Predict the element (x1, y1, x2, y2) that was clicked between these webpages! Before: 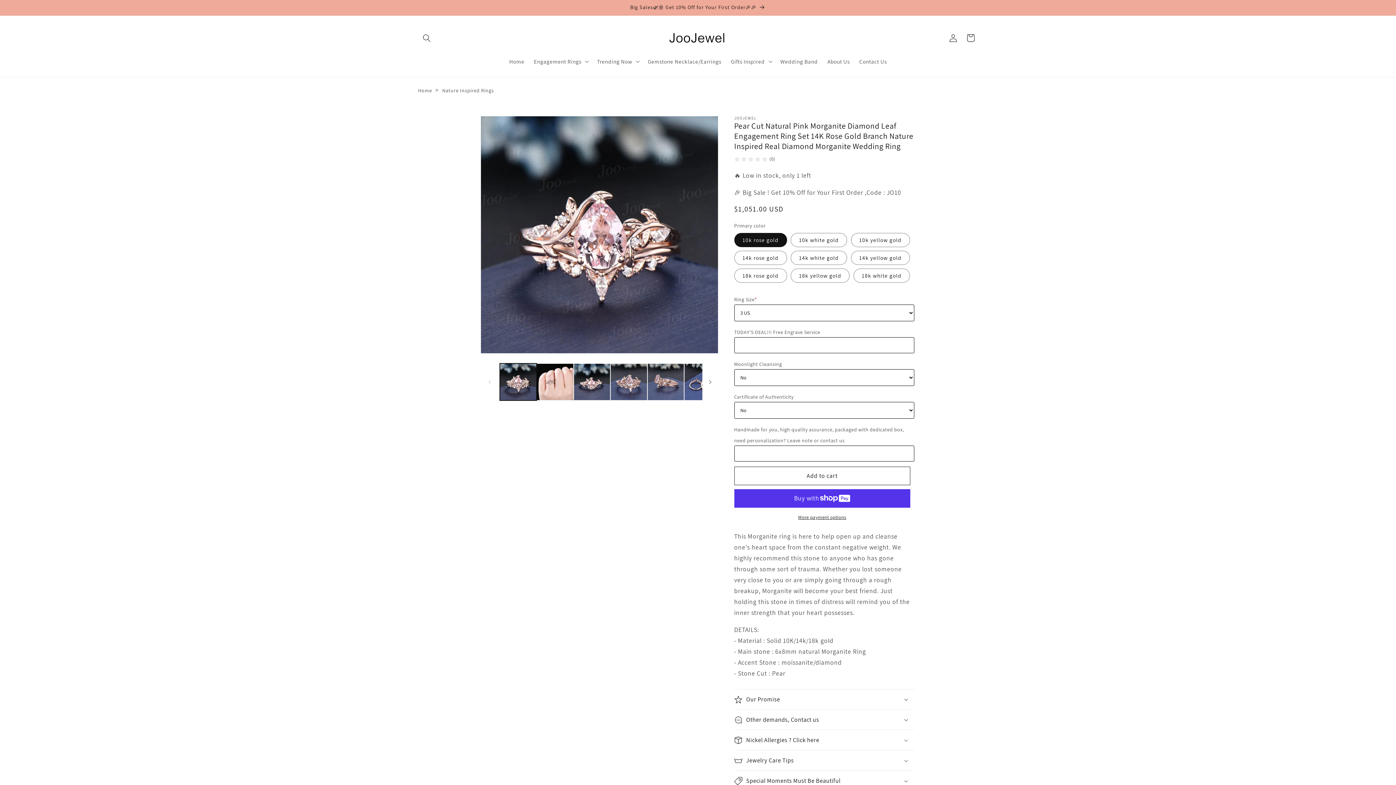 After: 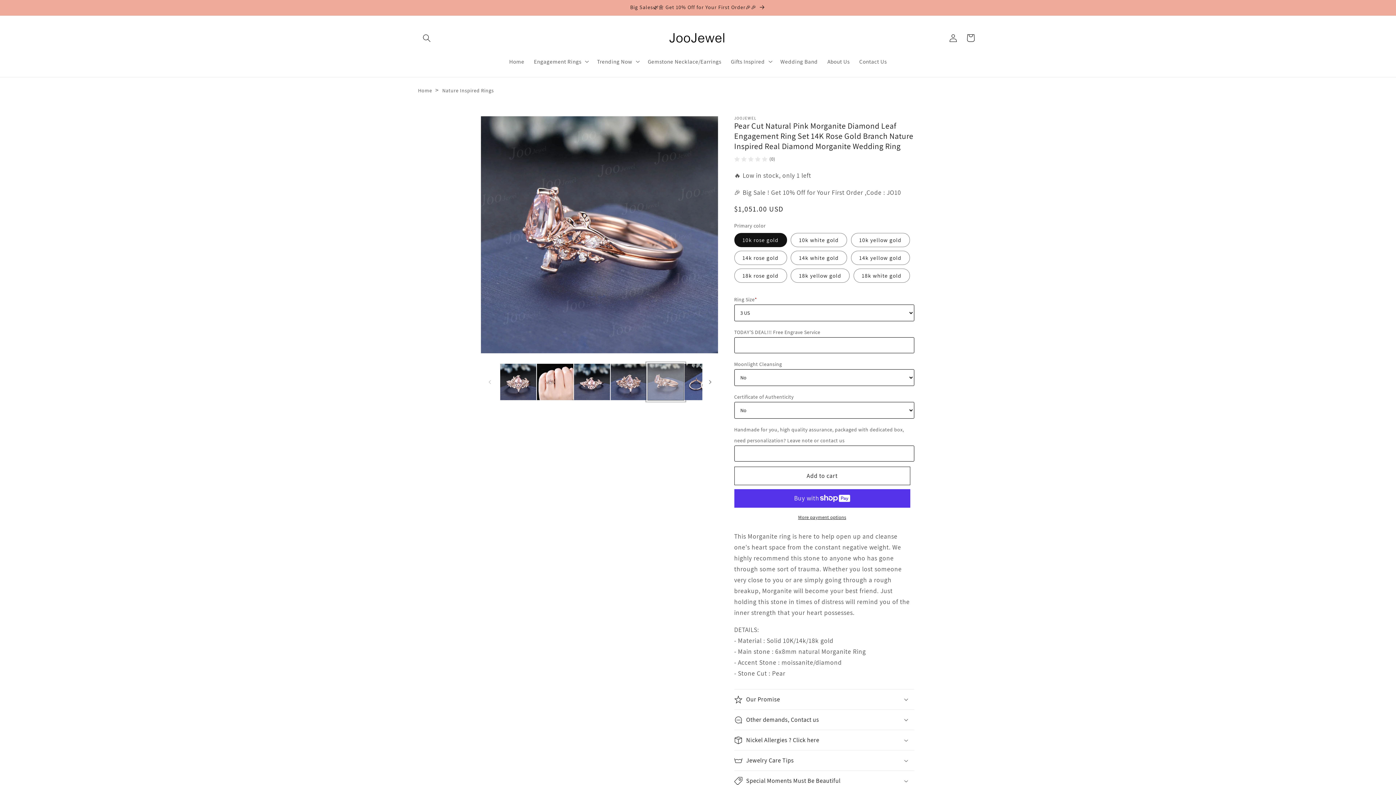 Action: label: Load image 5 in gallery view bbox: (647, 363, 684, 400)